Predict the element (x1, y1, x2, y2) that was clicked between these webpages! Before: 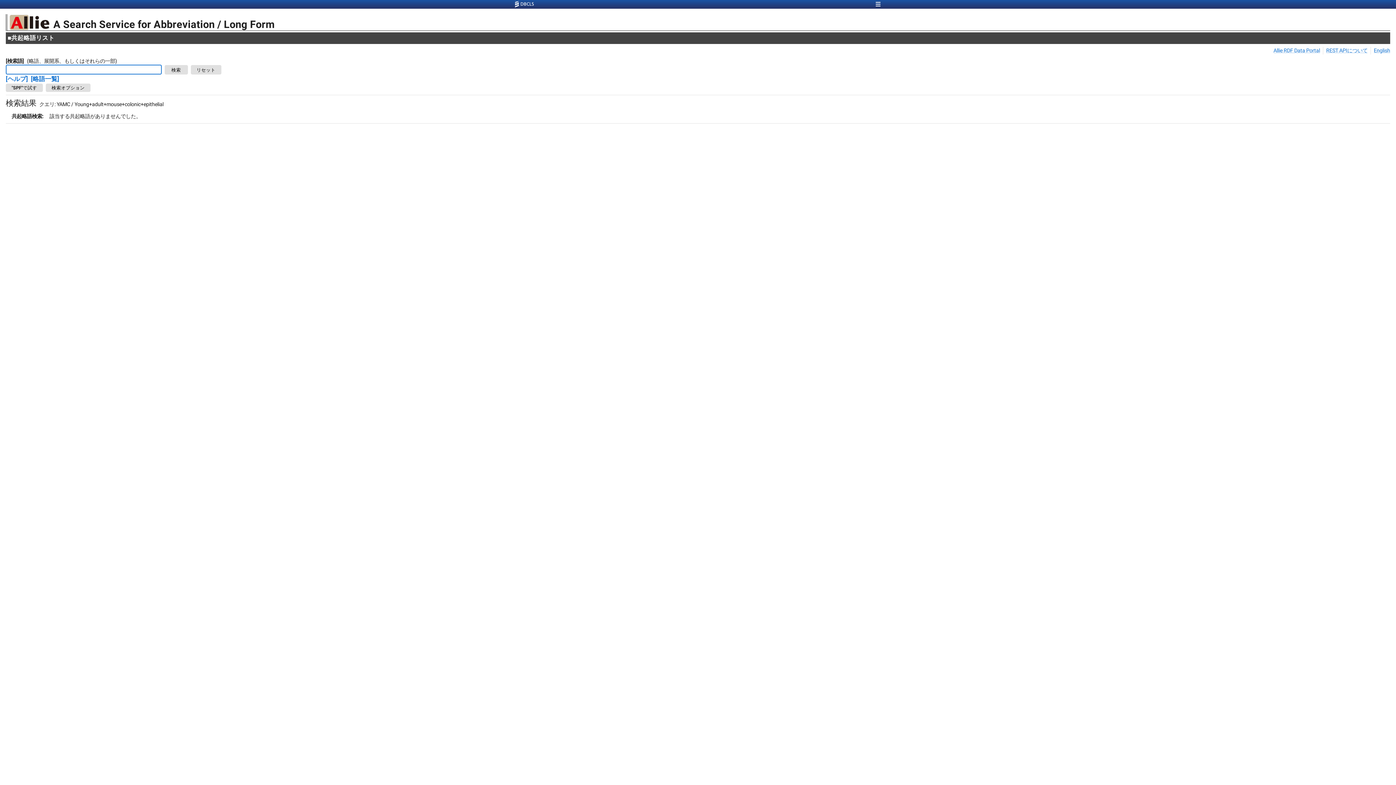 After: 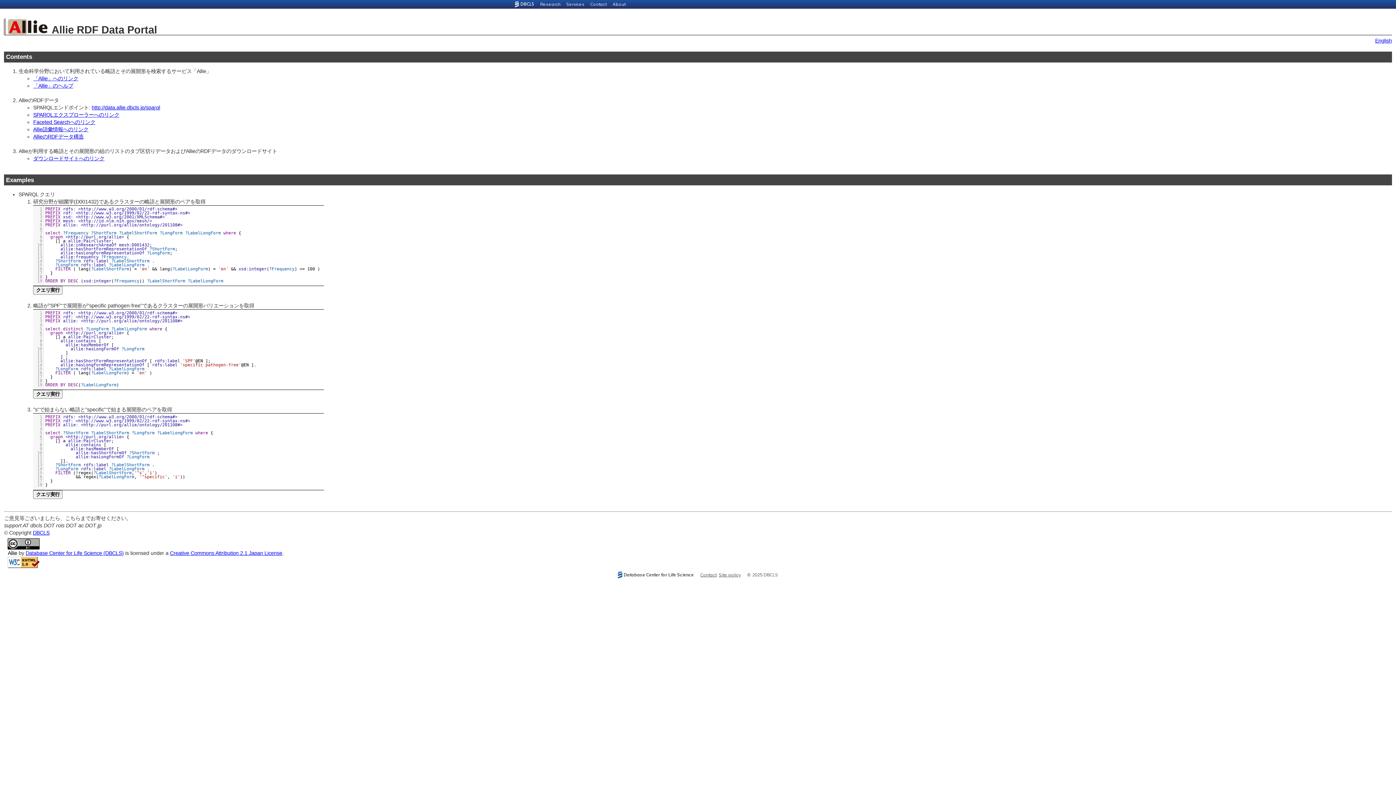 Action: bbox: (1273, 46, 1320, 54) label: Allie RDF Data Portal